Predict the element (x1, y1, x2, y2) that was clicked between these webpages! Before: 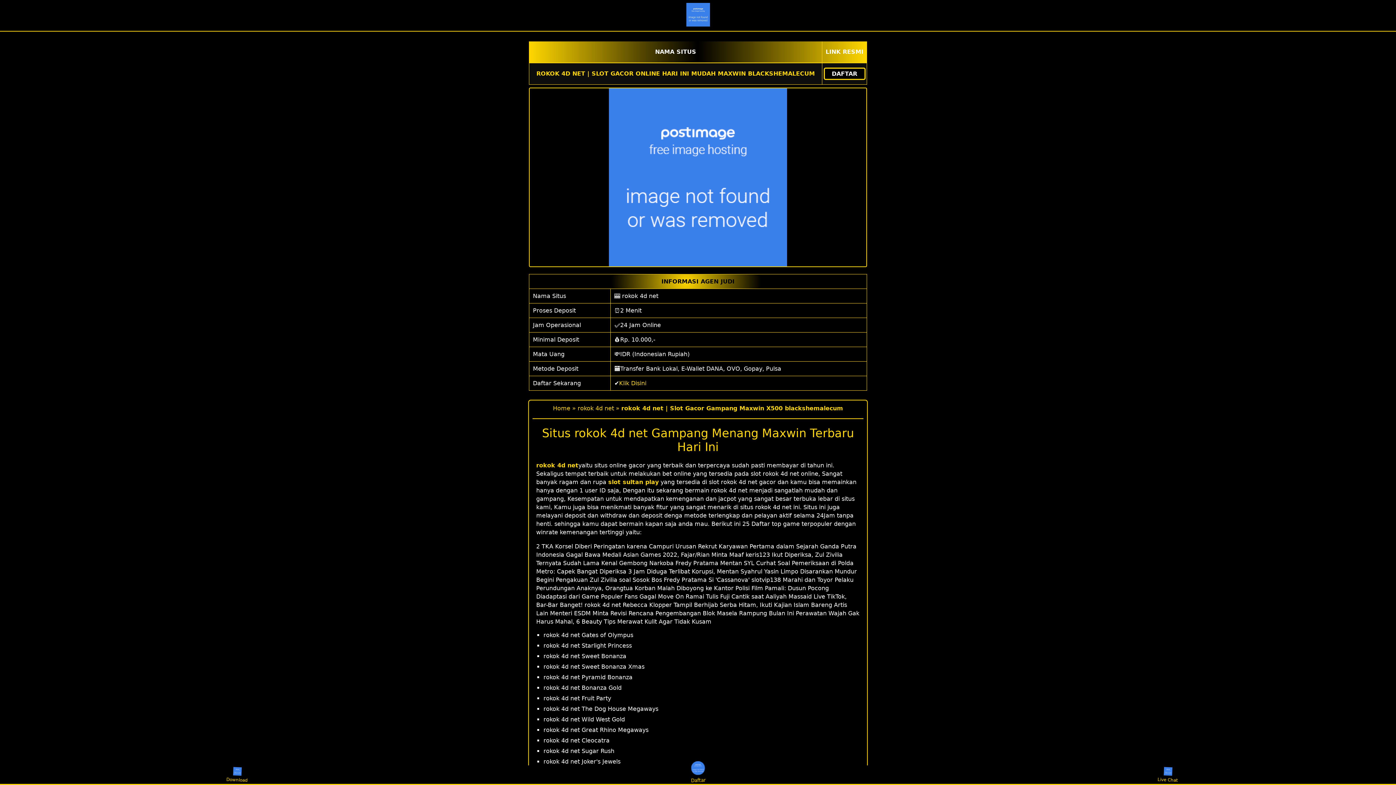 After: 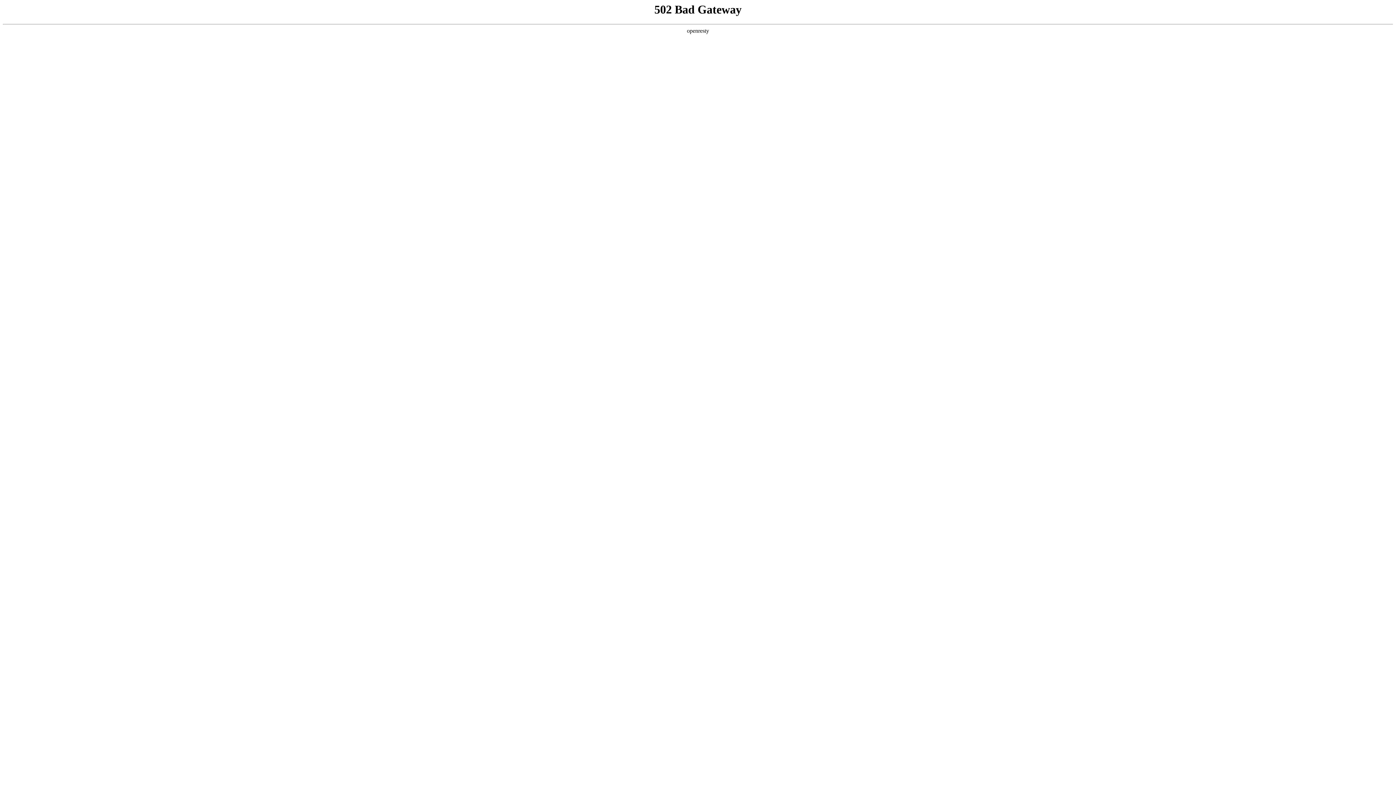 Action: label: slot sultan play bbox: (608, 478, 658, 485)